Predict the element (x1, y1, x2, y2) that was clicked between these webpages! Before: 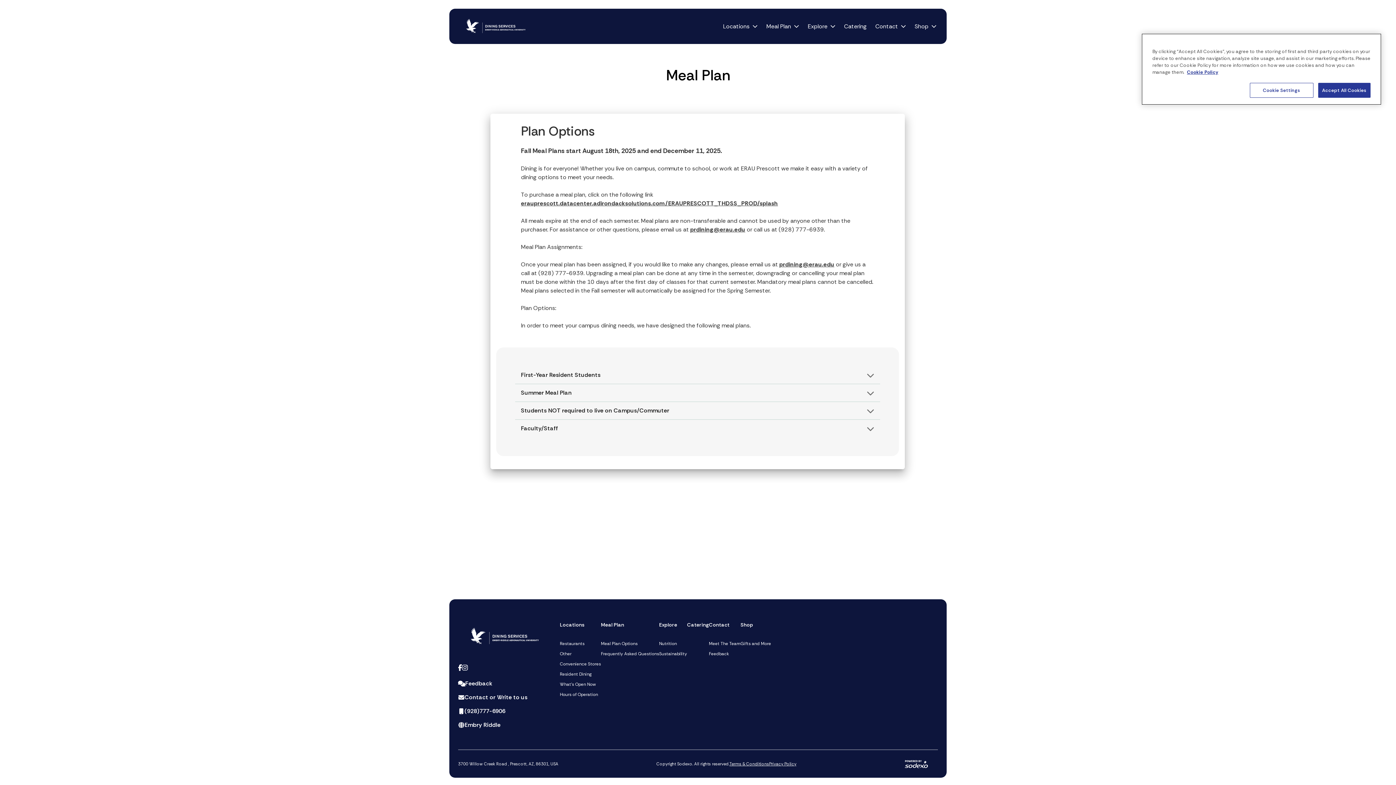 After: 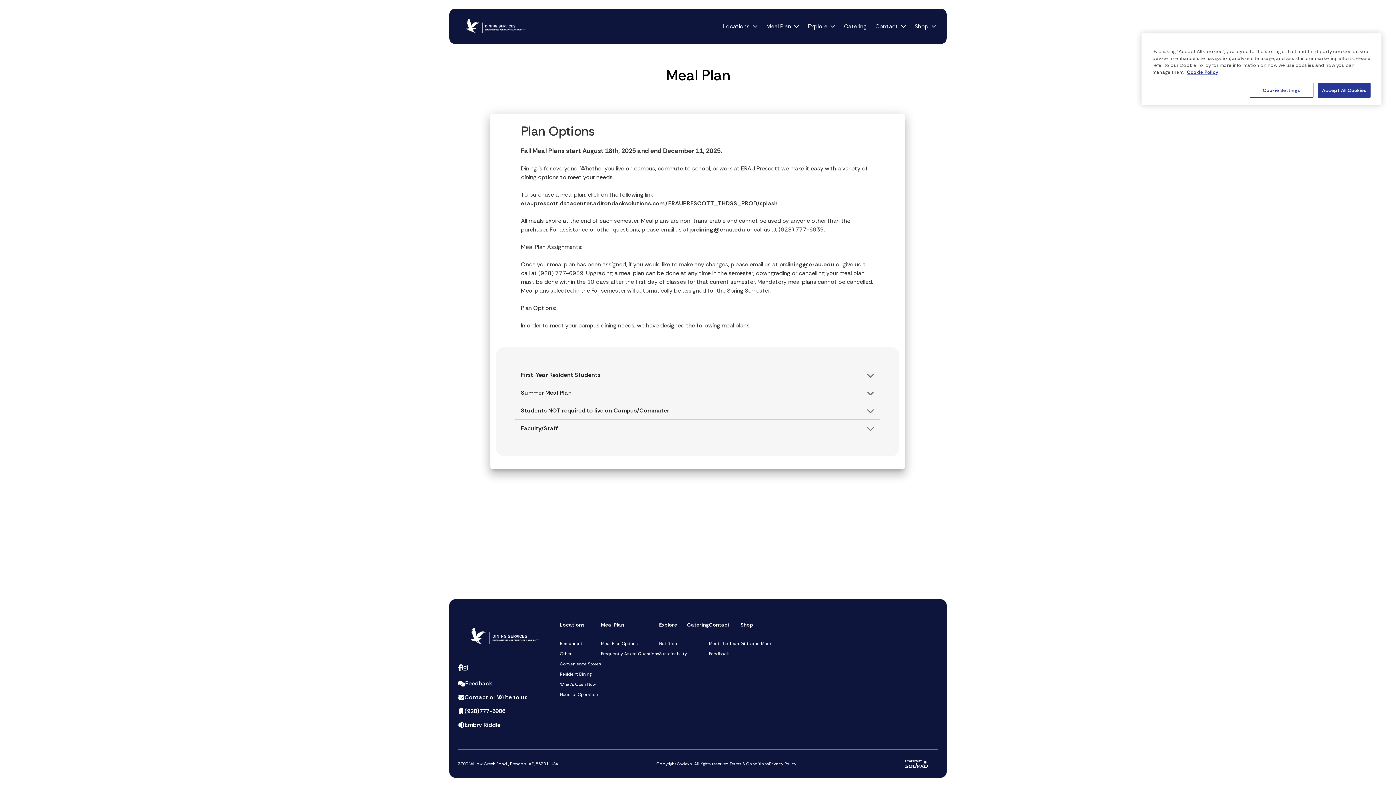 Action: bbox: (560, 670, 601, 678) label: Resident Dining